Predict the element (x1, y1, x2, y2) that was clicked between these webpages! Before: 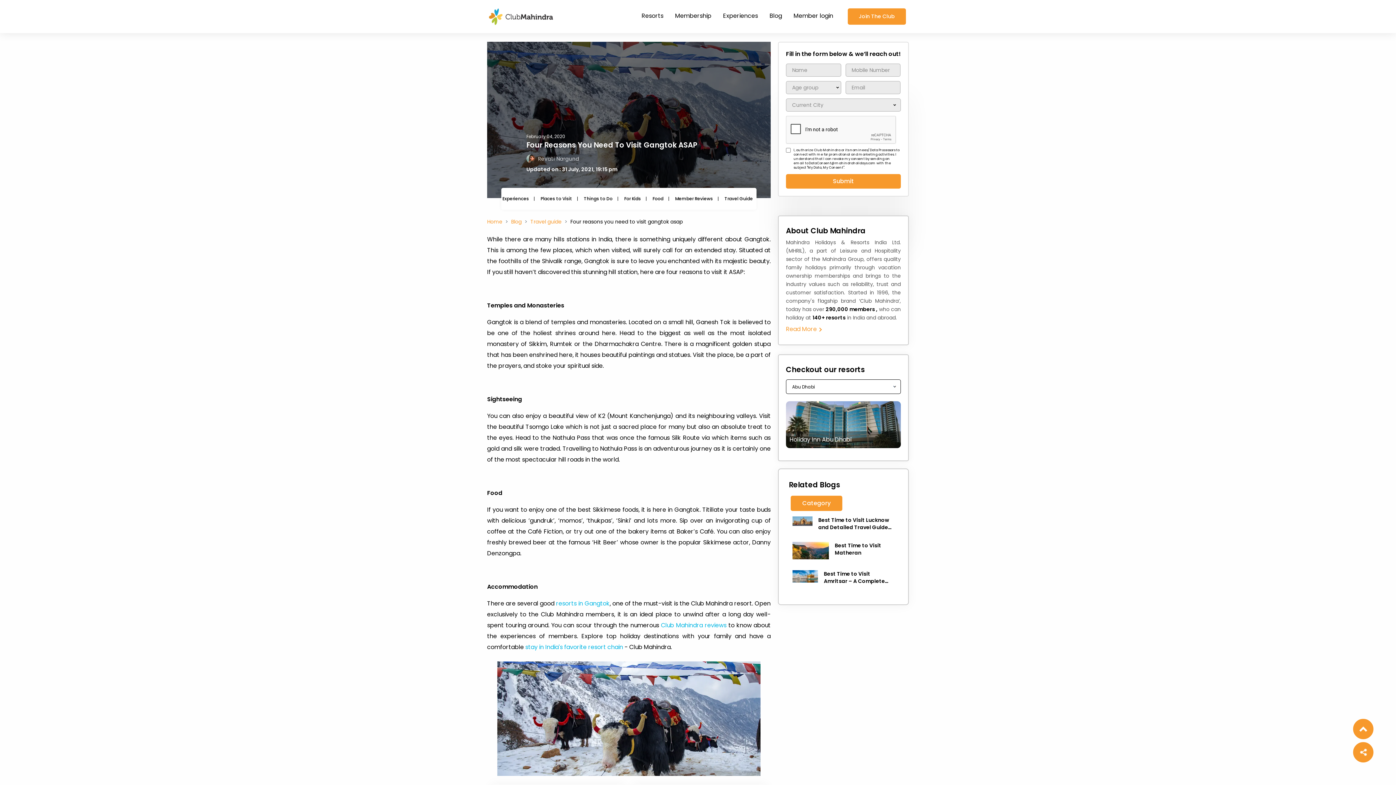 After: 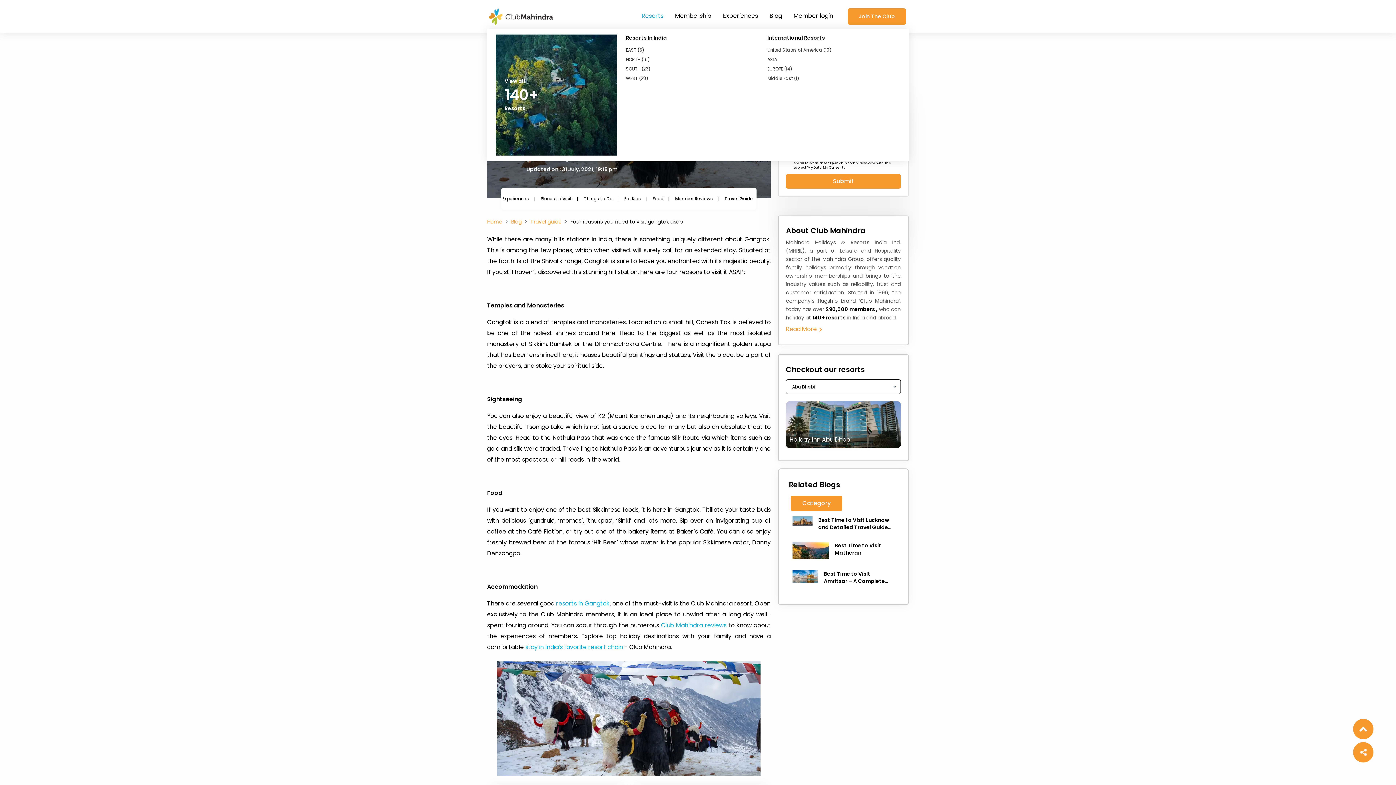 Action: label: Resorts bbox: (636, 2, 669, 30)